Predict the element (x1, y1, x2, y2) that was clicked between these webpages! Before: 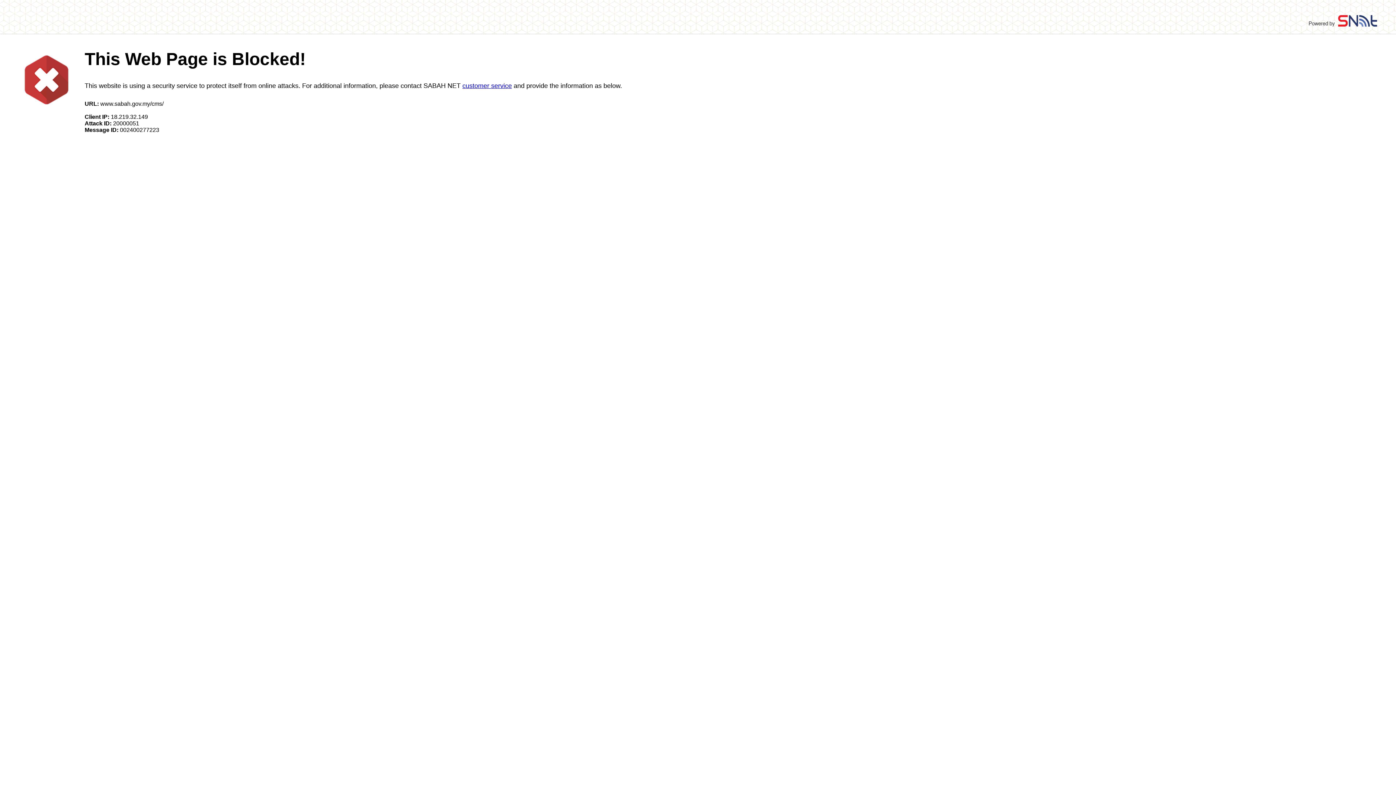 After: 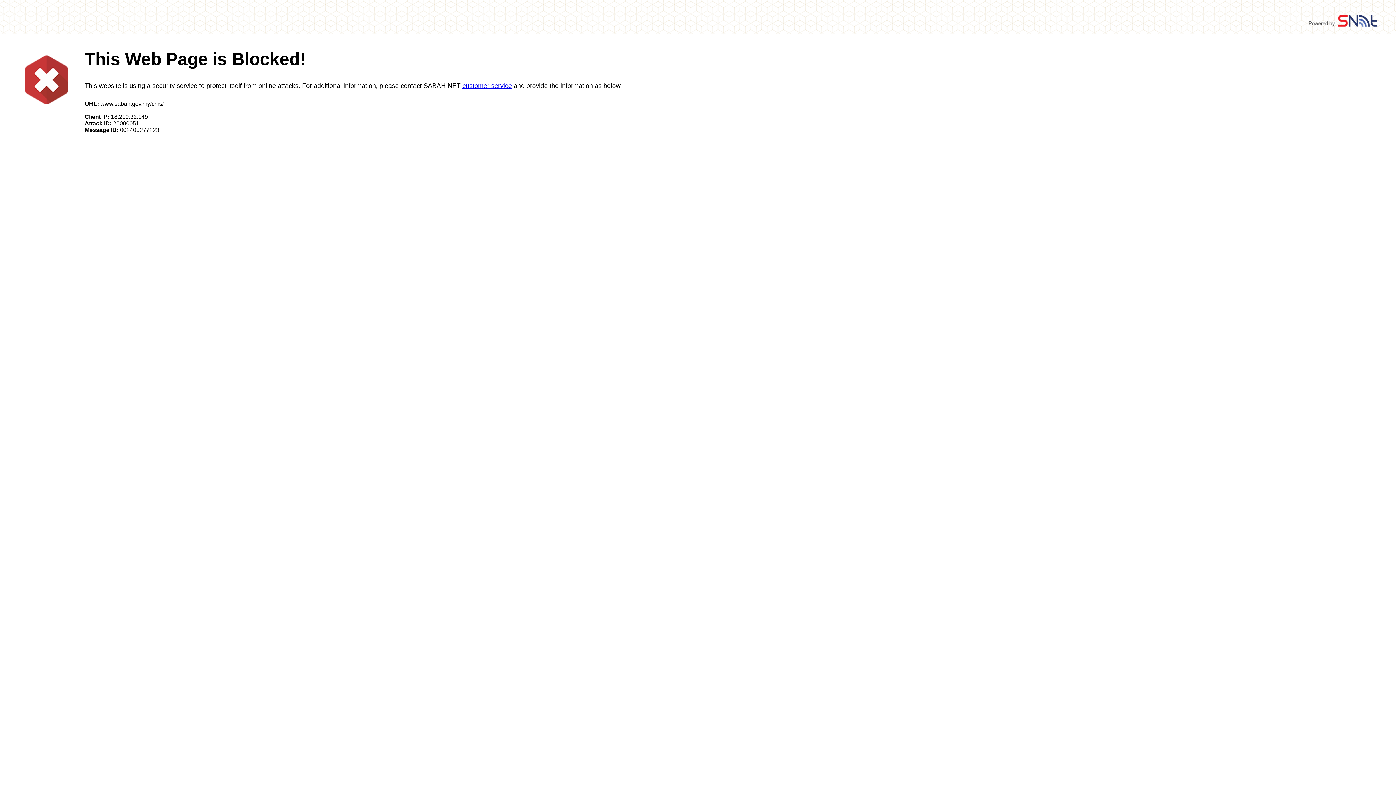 Action: label: customer service bbox: (462, 82, 512, 89)